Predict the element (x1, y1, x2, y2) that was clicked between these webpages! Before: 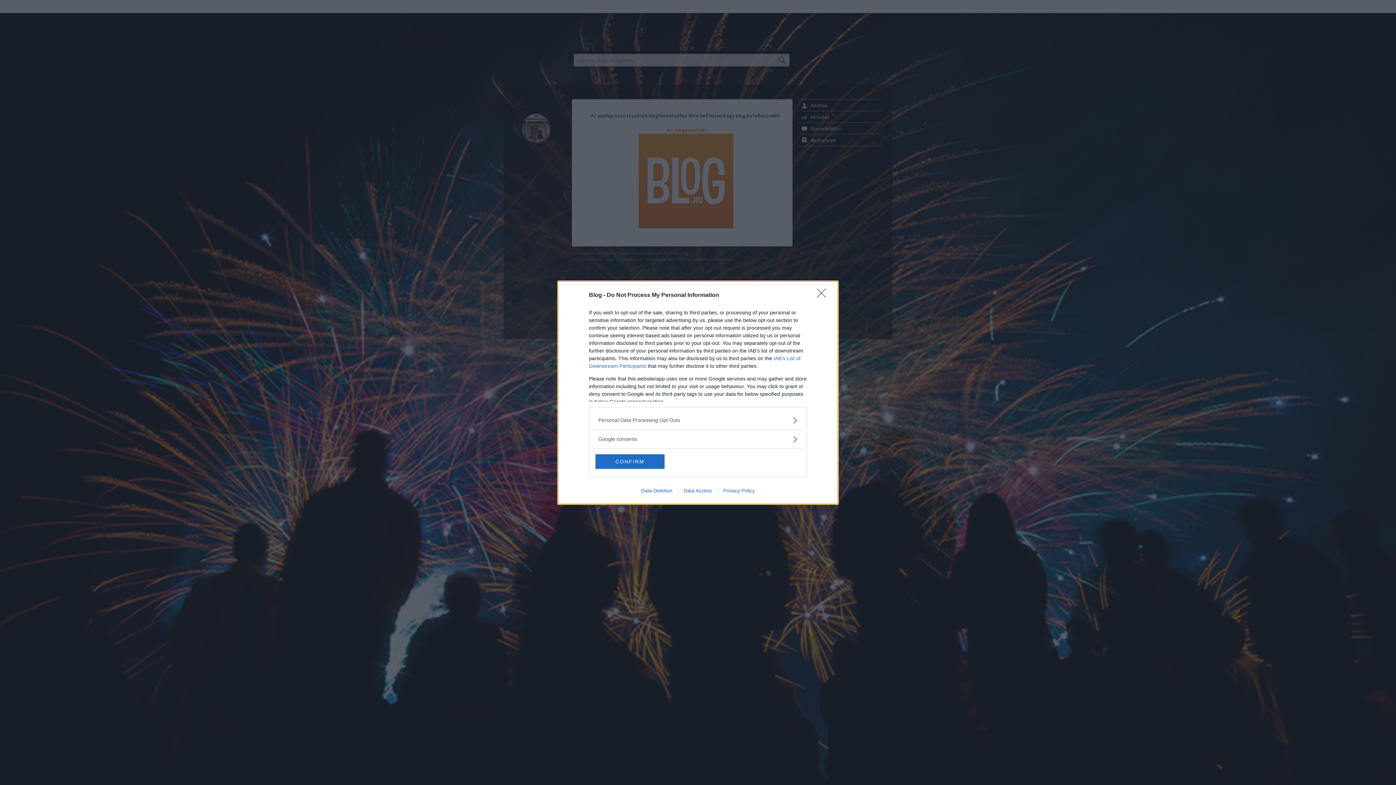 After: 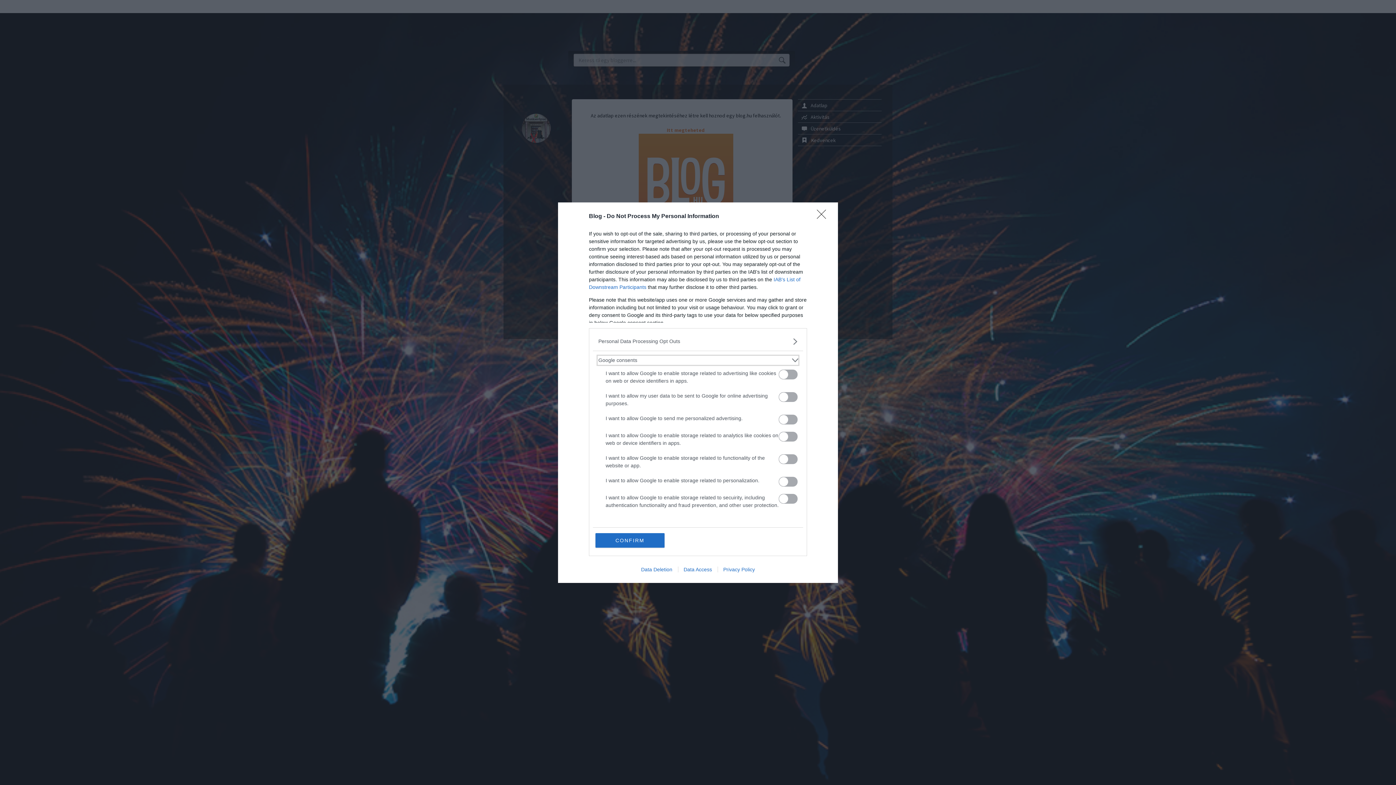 Action: label: Google consents bbox: (598, 435, 797, 443)